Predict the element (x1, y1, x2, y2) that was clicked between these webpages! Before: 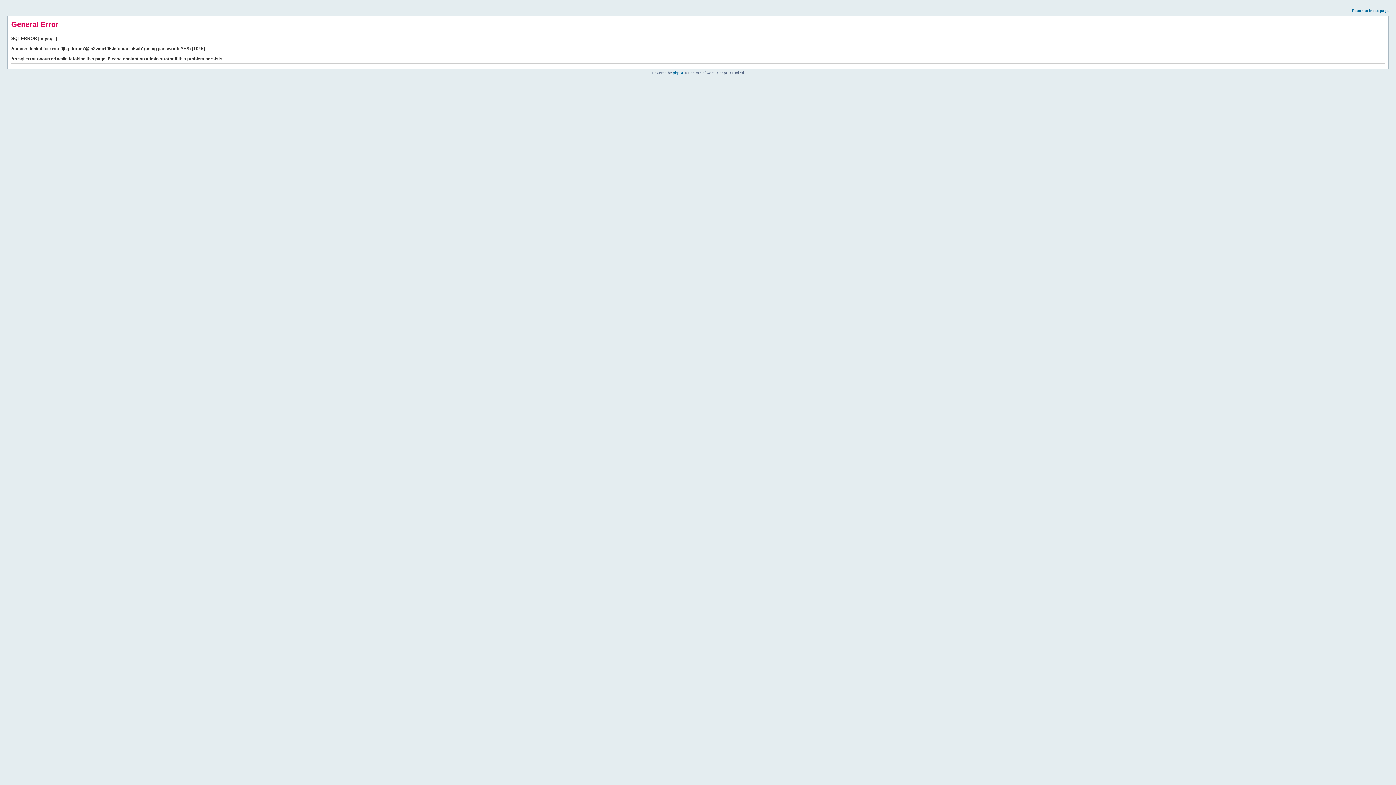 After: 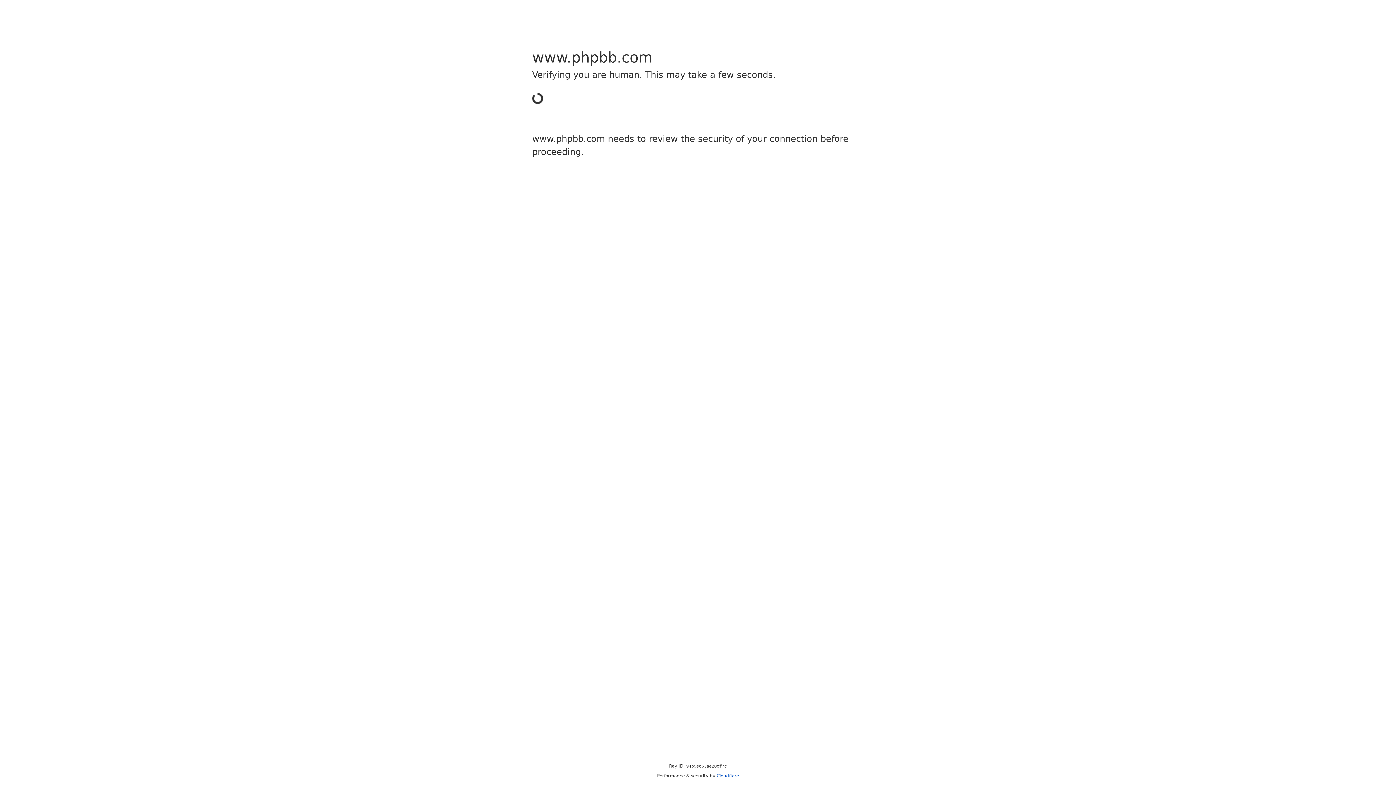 Action: label: phpBB bbox: (673, 70, 684, 74)